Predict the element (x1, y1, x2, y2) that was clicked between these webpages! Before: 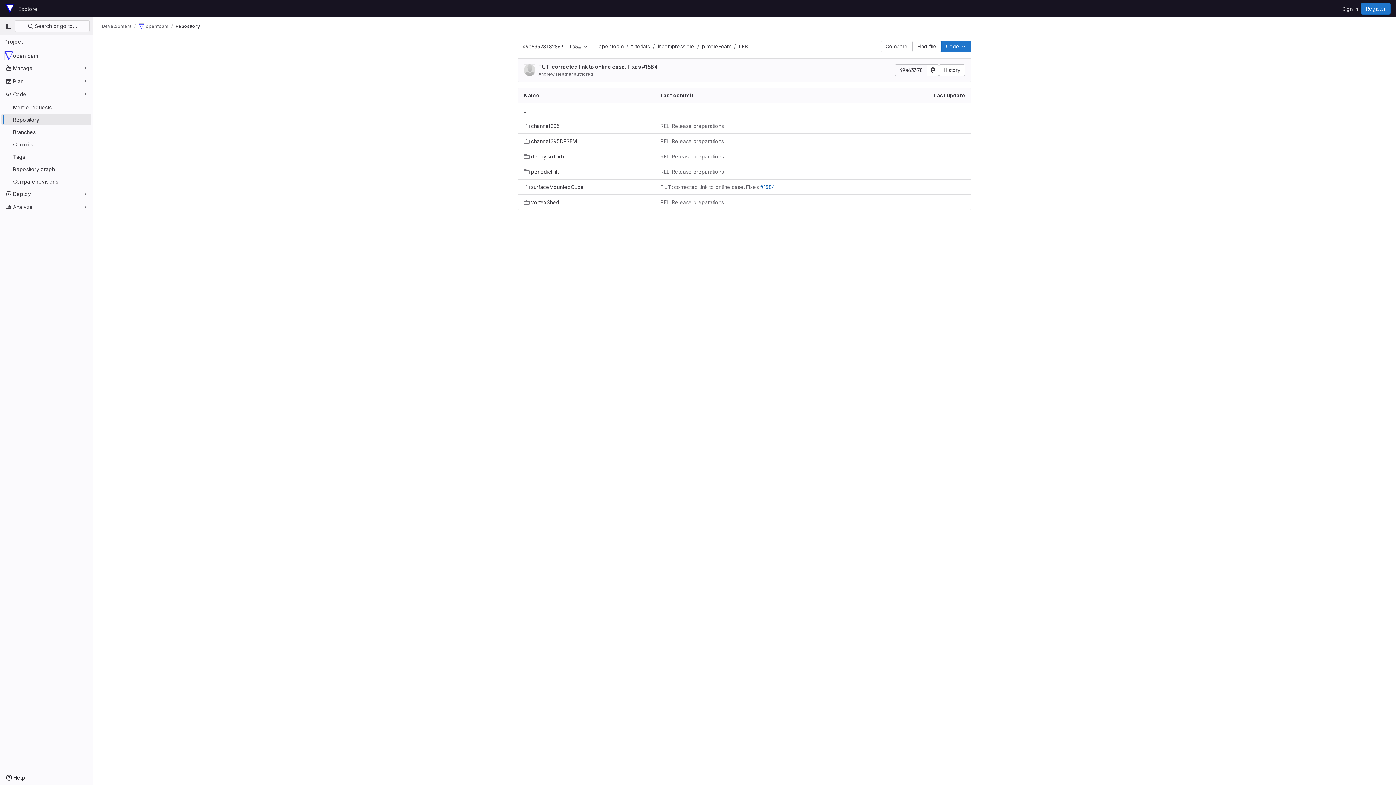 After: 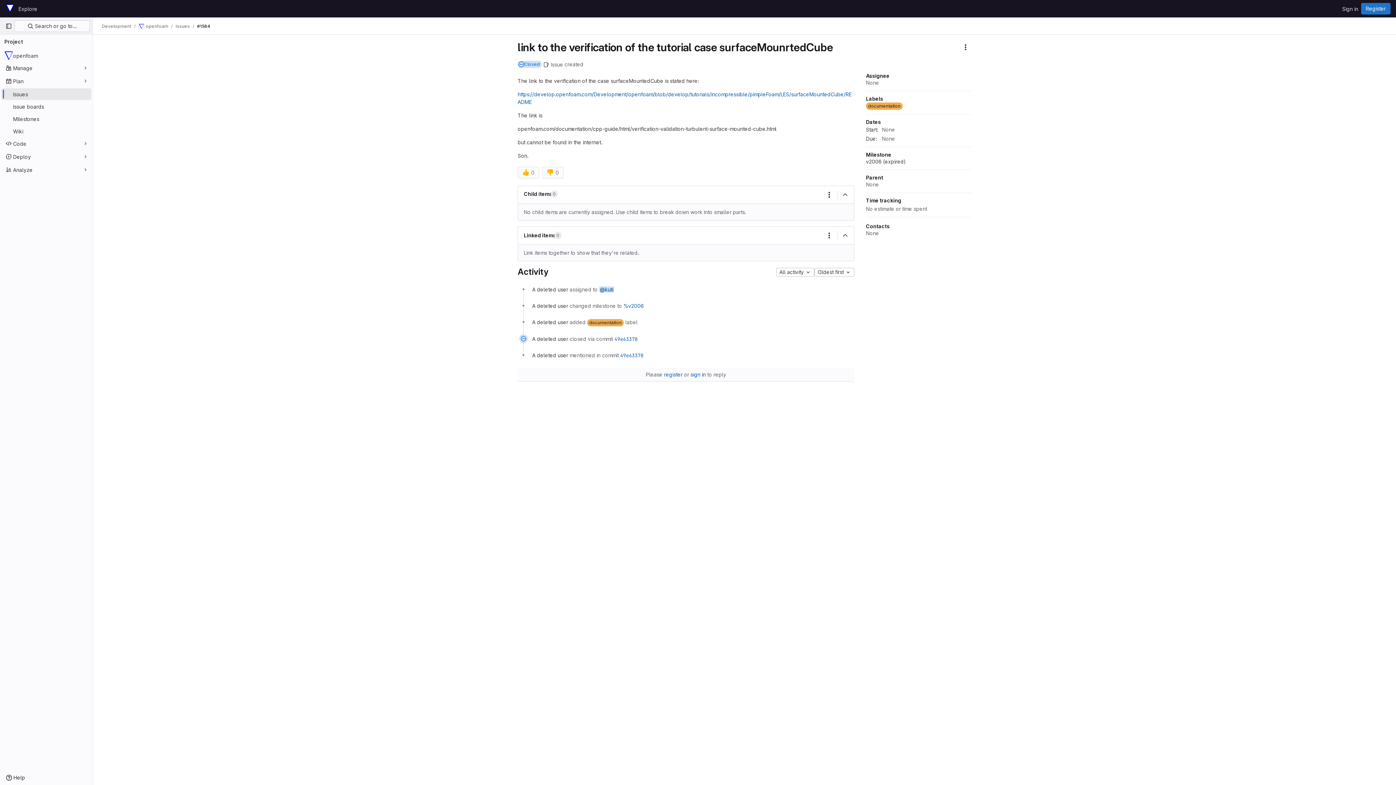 Action: bbox: (642, 63, 658, 69) label: #1584